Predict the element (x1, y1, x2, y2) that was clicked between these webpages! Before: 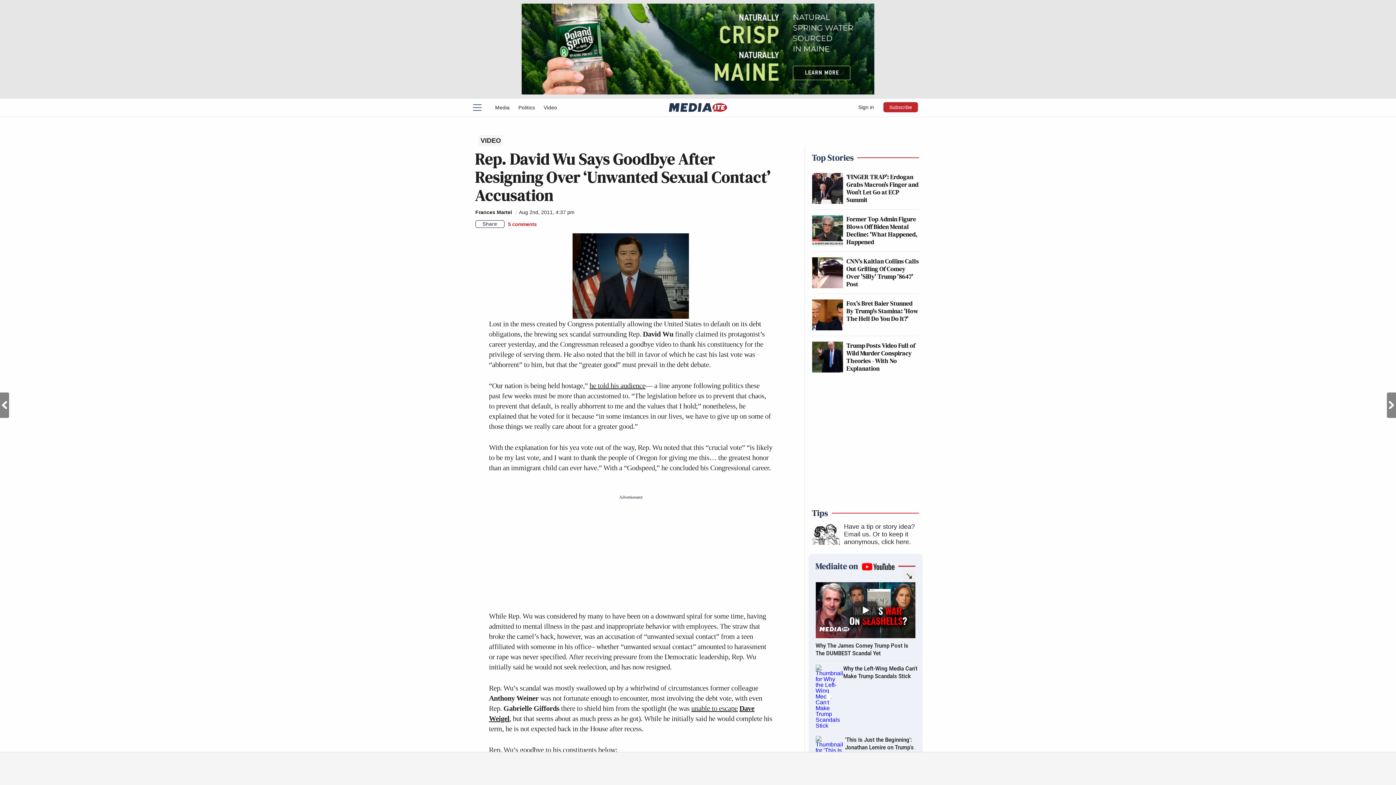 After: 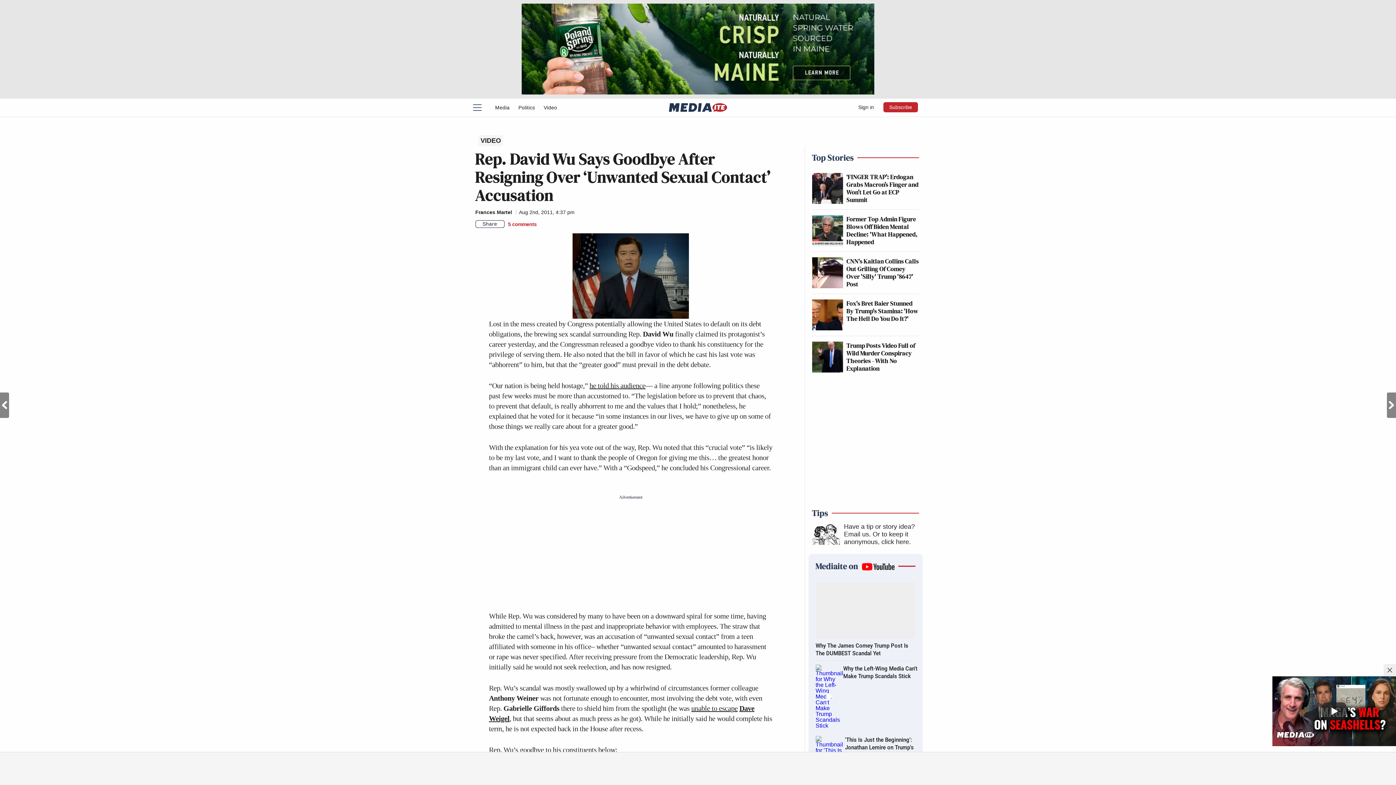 Action: label: Popout bbox: (899, 566, 915, 582)